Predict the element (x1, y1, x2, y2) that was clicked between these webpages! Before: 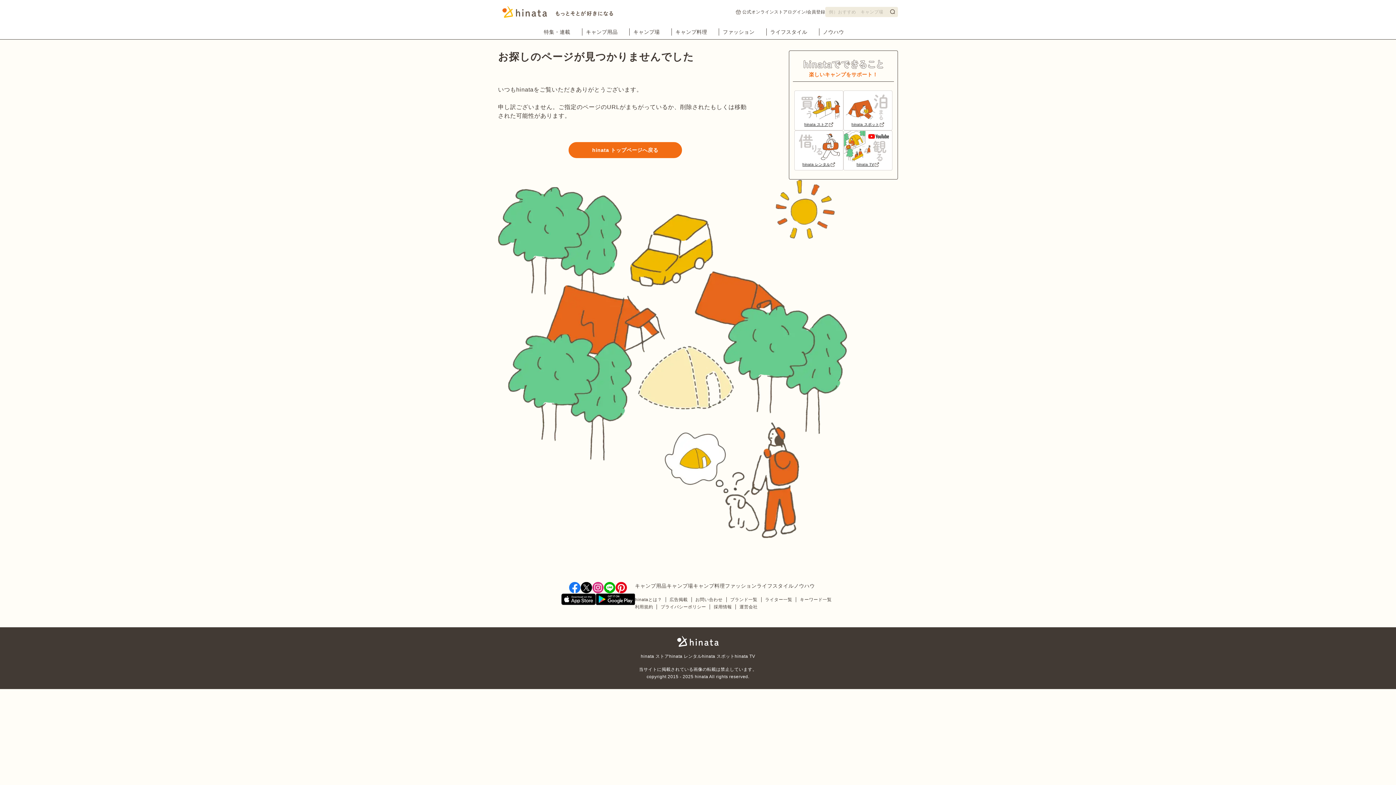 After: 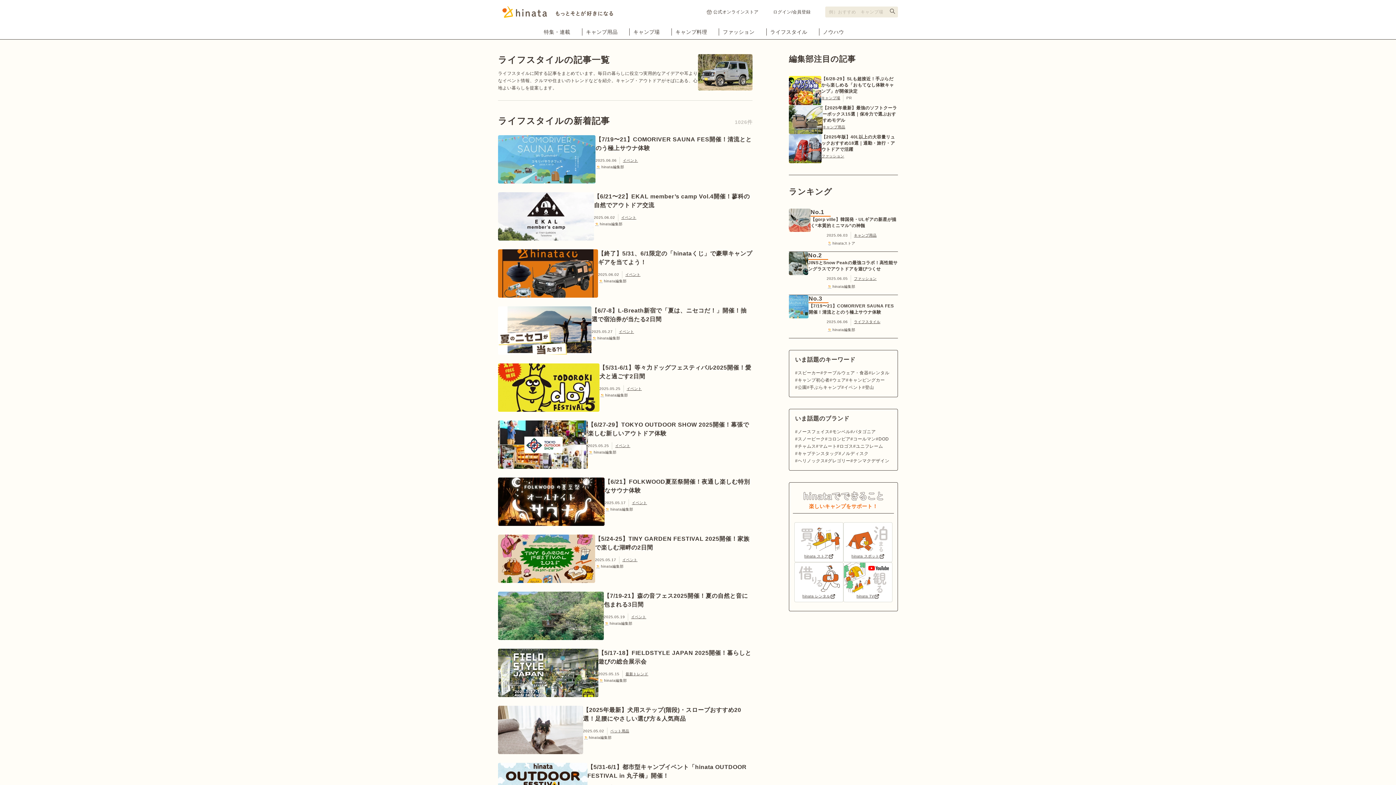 Action: label: ライフスタイル bbox: (756, 583, 793, 589)